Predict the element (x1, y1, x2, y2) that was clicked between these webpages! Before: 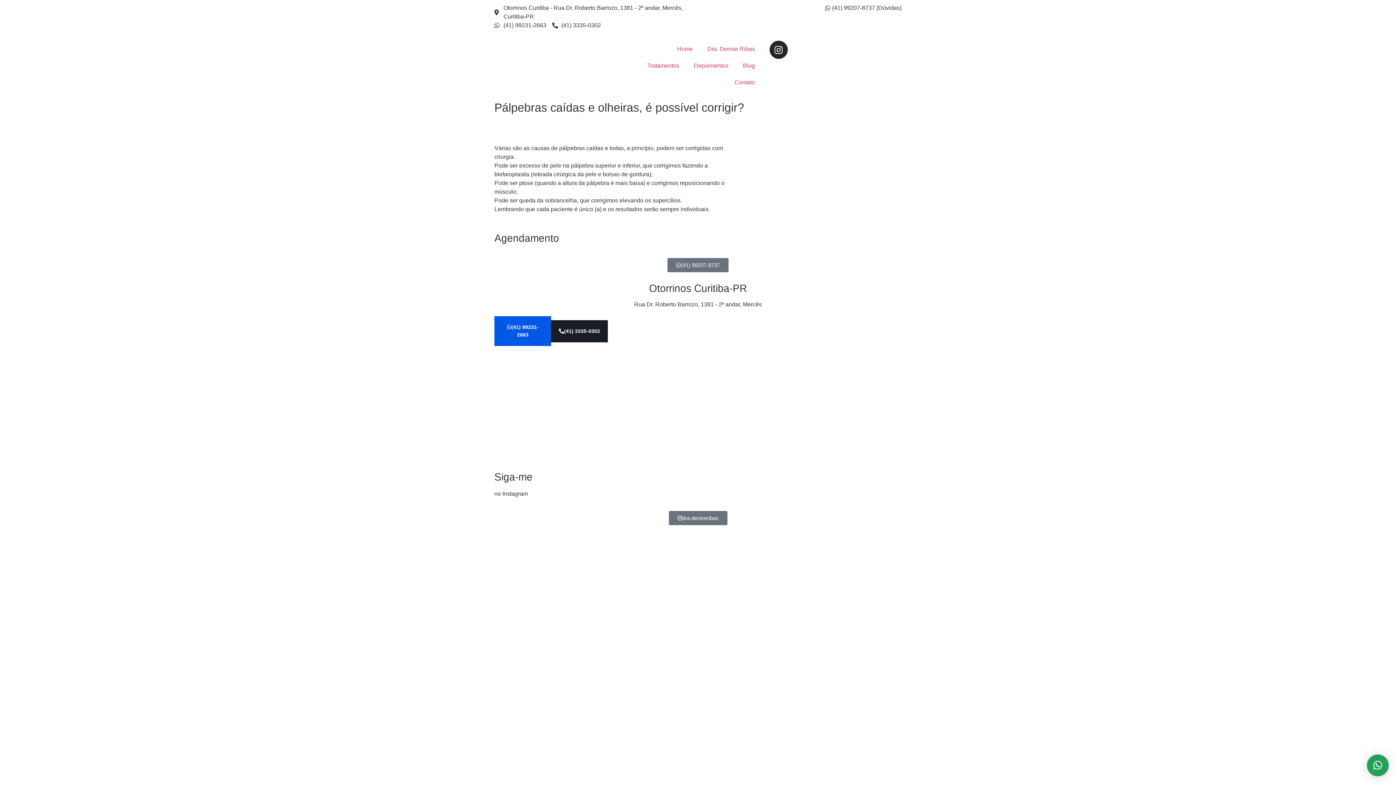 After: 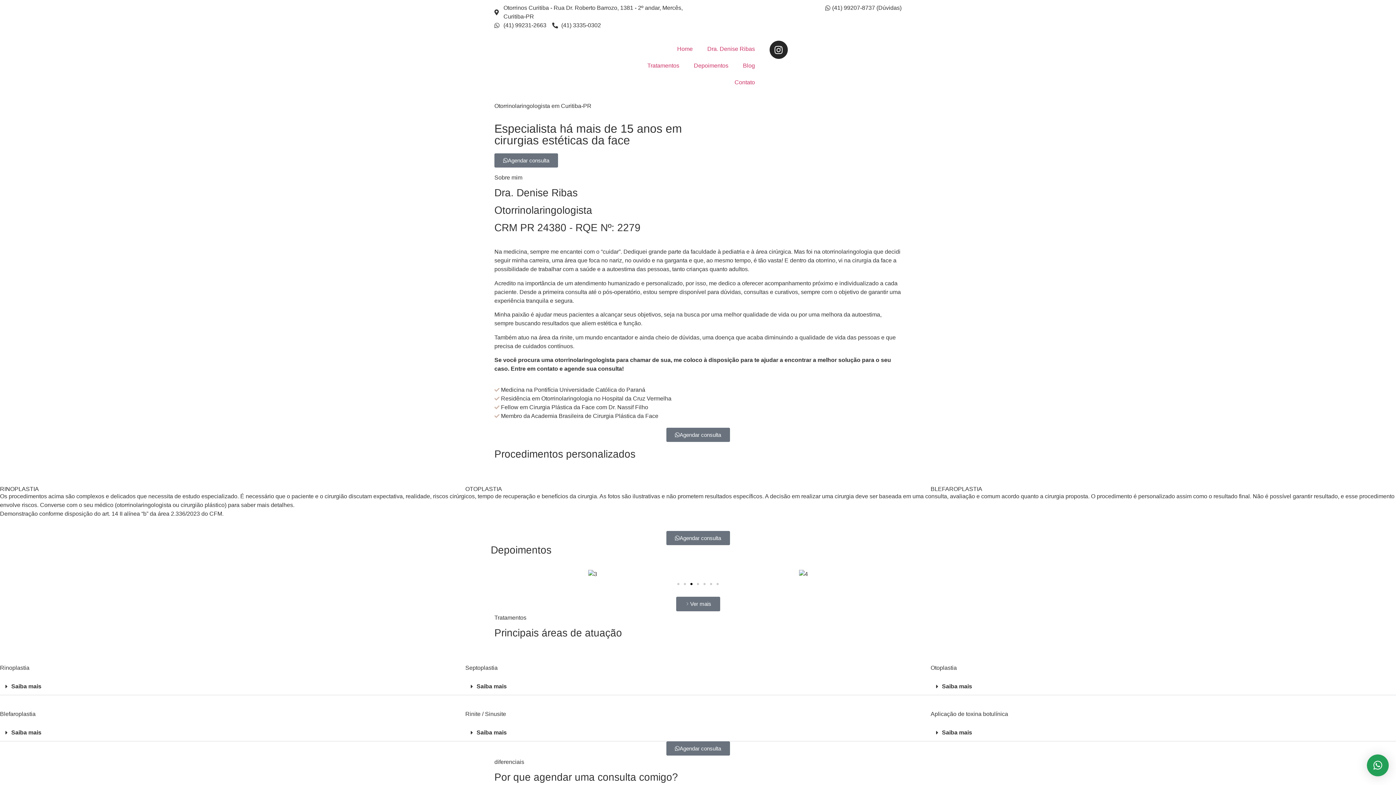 Action: label: Blog bbox: (735, 57, 762, 74)